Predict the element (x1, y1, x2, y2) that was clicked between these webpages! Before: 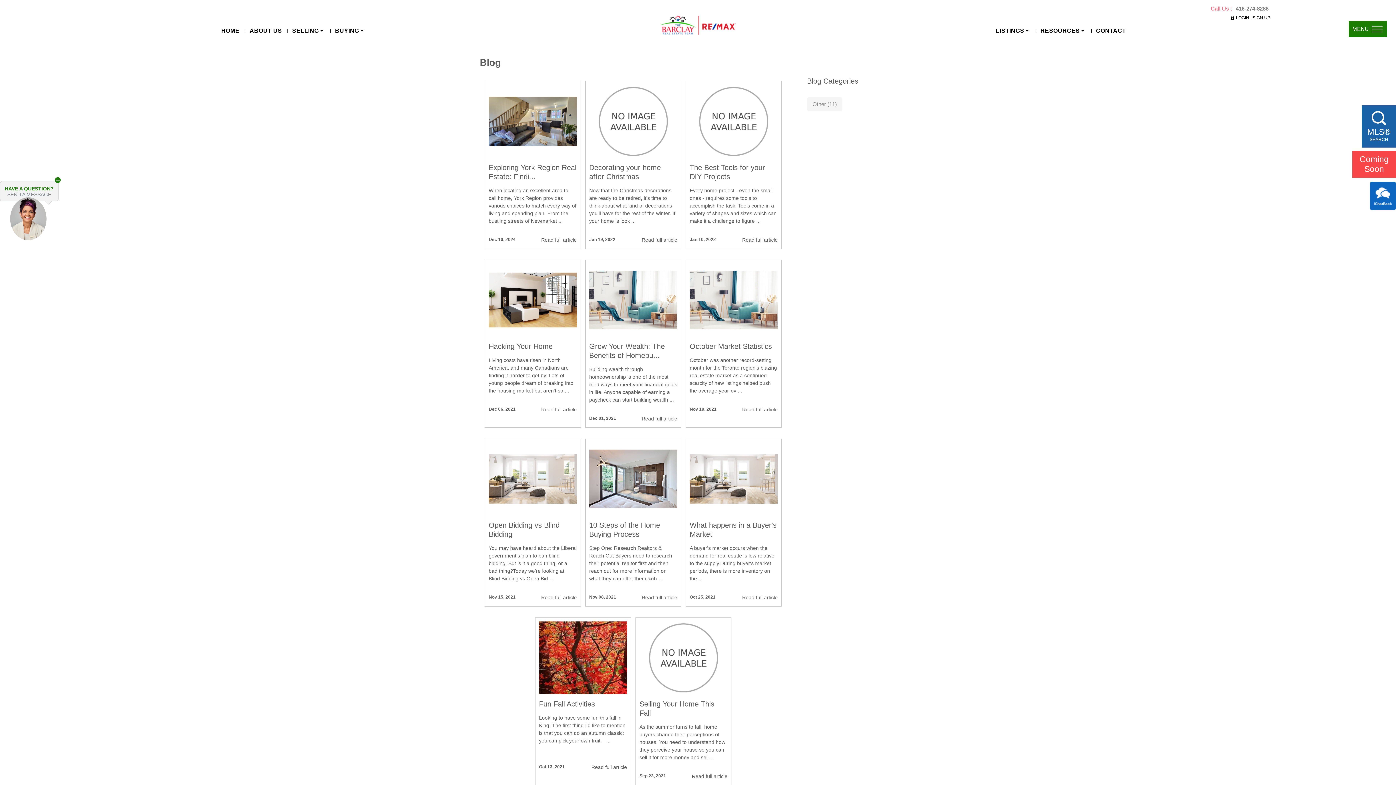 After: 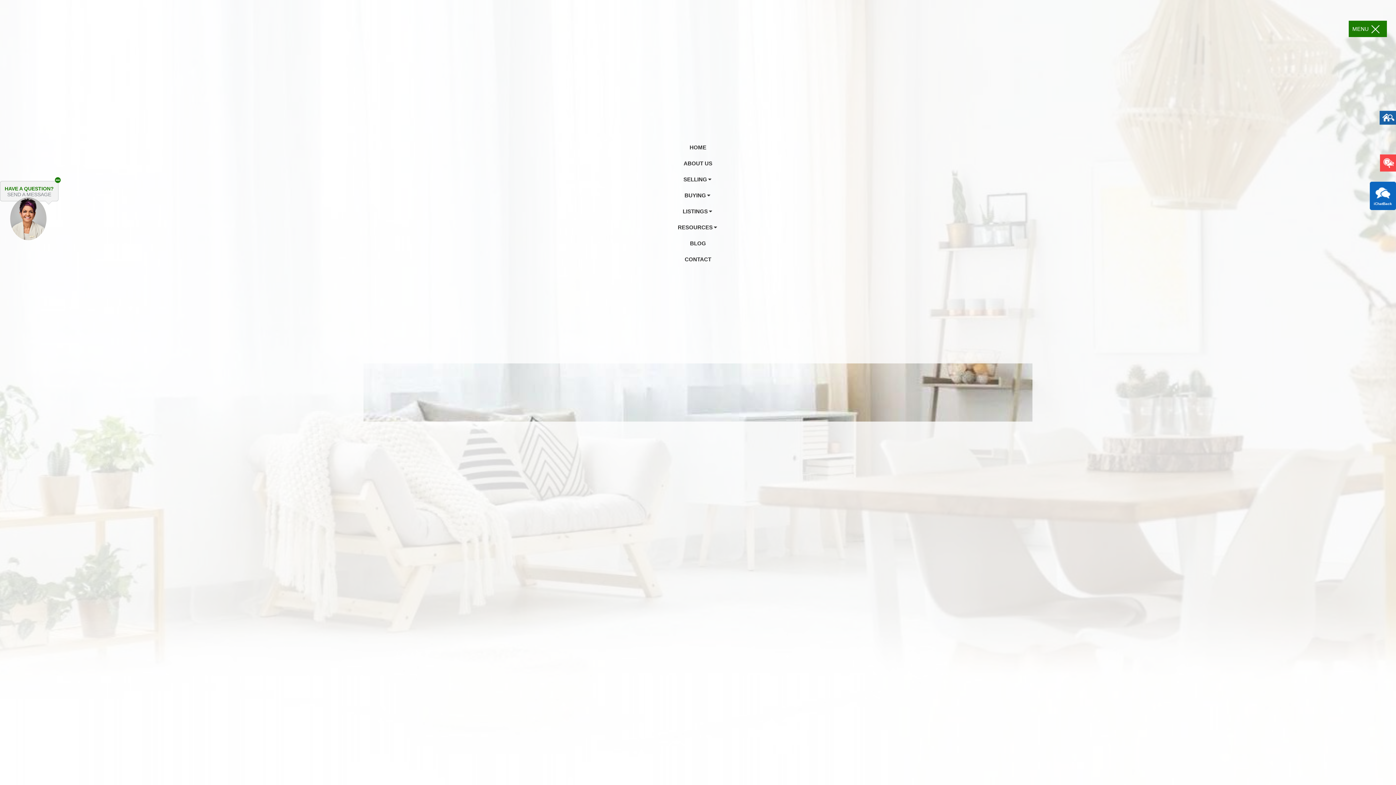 Action: bbox: (1349, 20, 1387, 37) label: MENU